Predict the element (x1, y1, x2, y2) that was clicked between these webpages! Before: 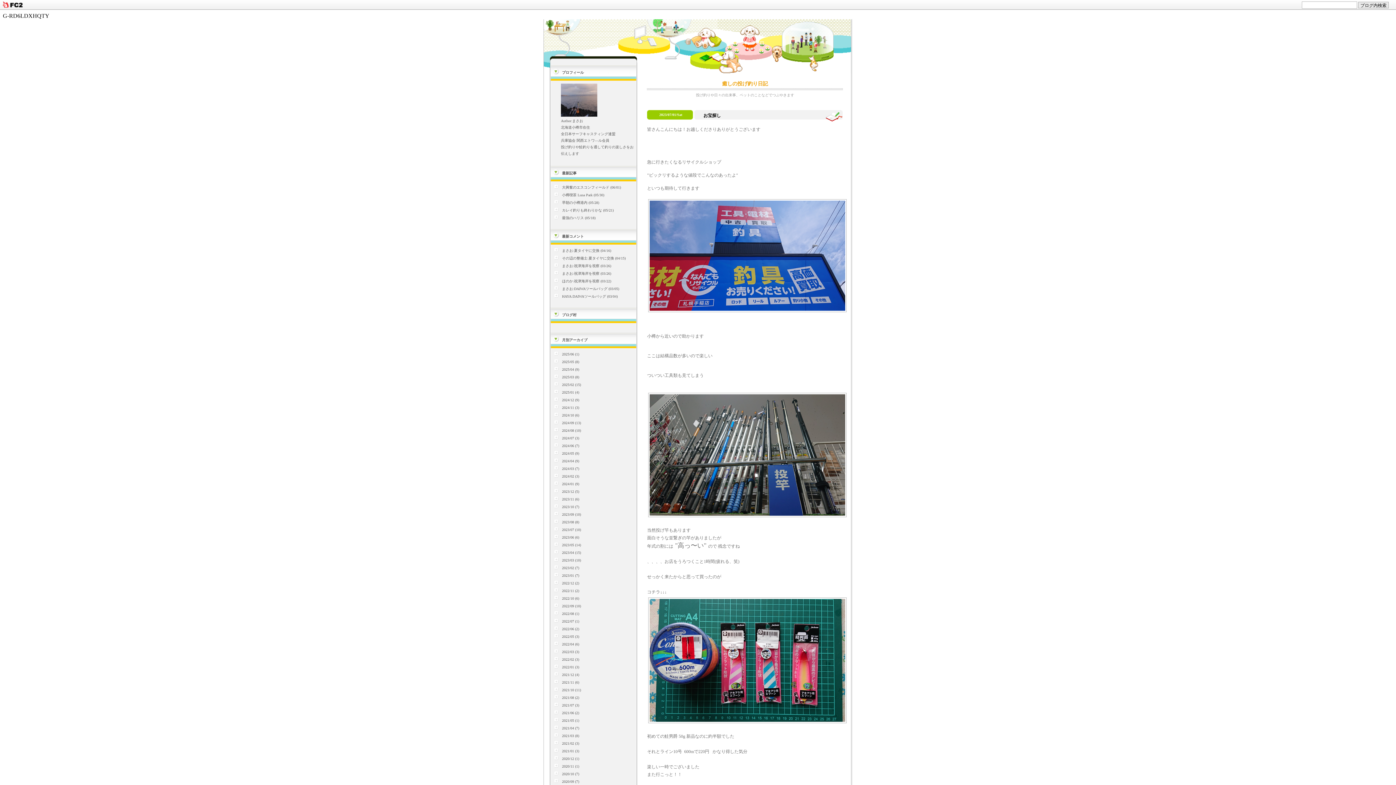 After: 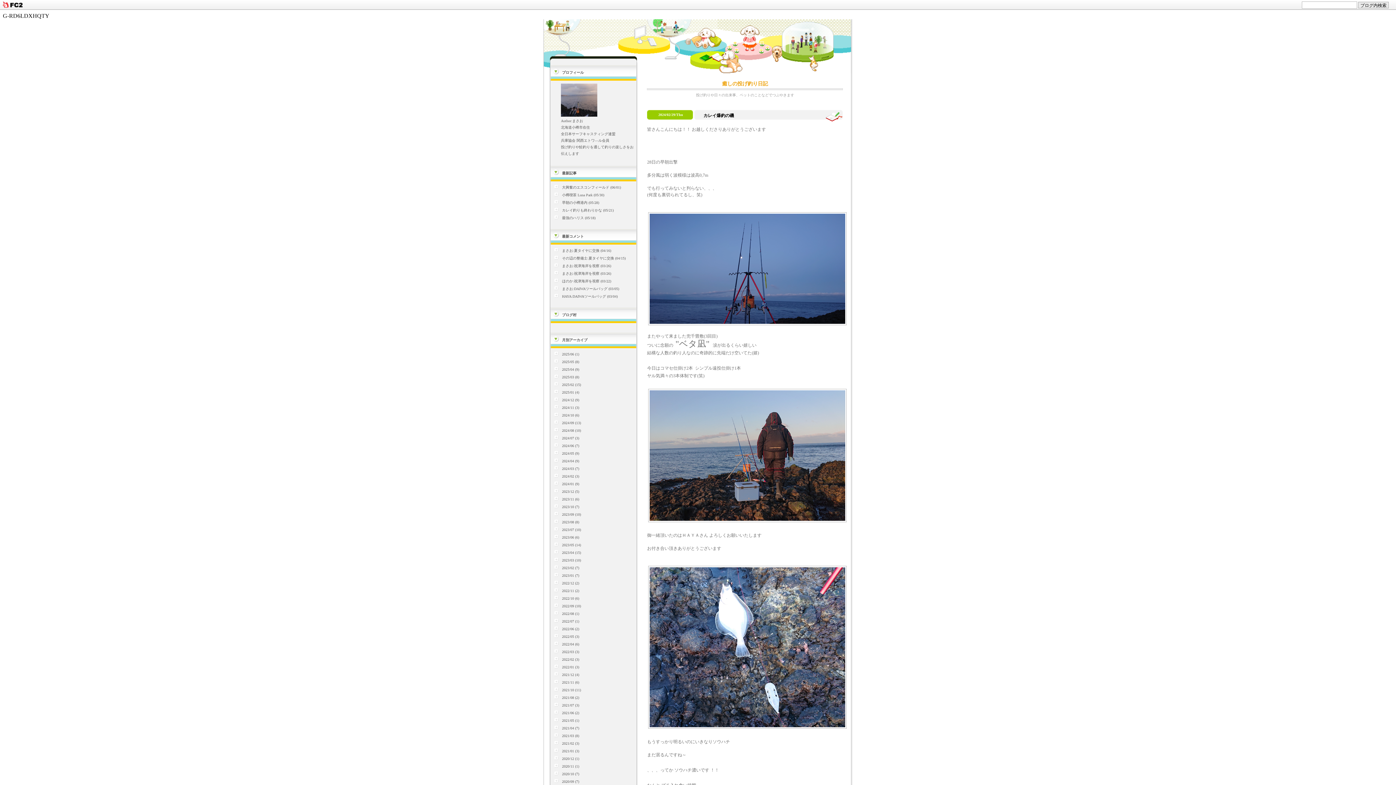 Action: label: 2024/02 (3) bbox: (562, 474, 579, 478)